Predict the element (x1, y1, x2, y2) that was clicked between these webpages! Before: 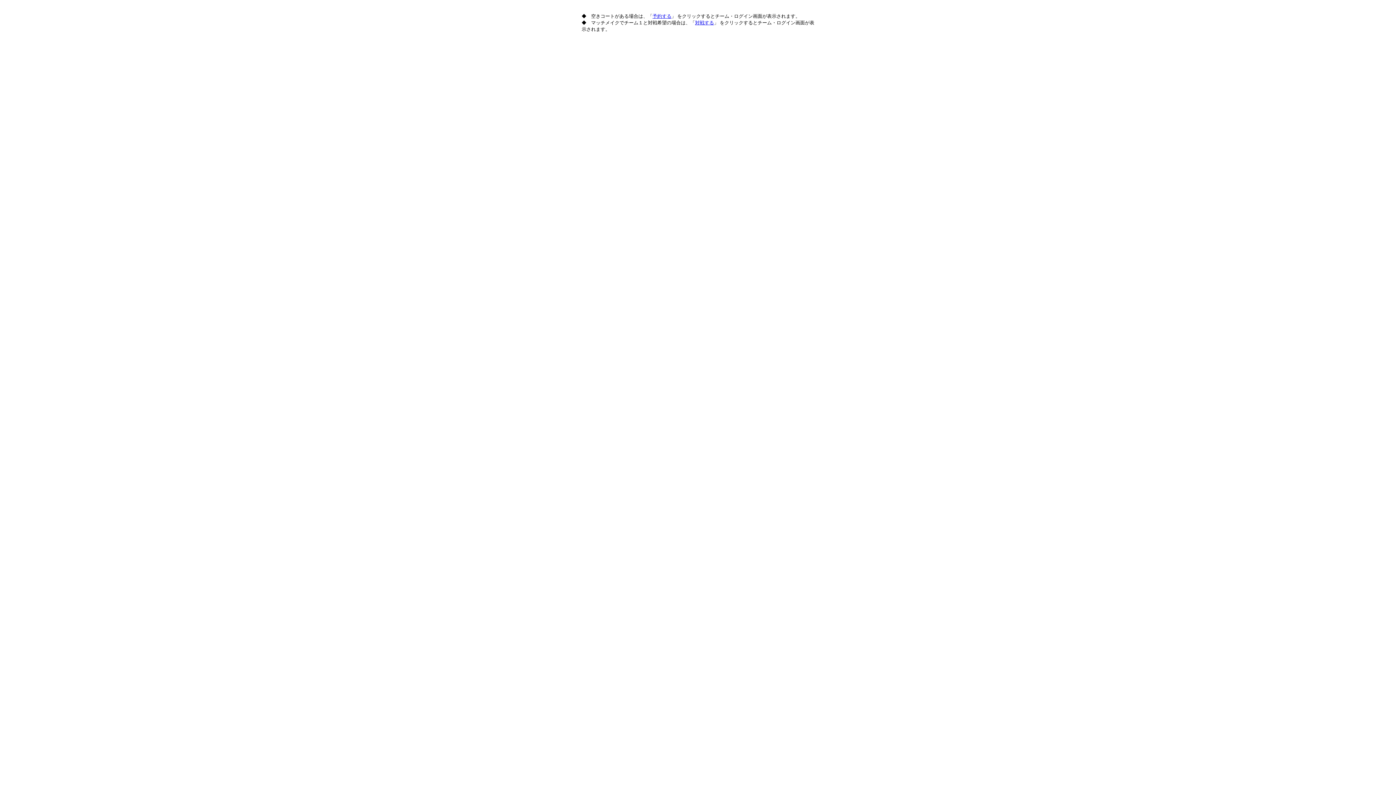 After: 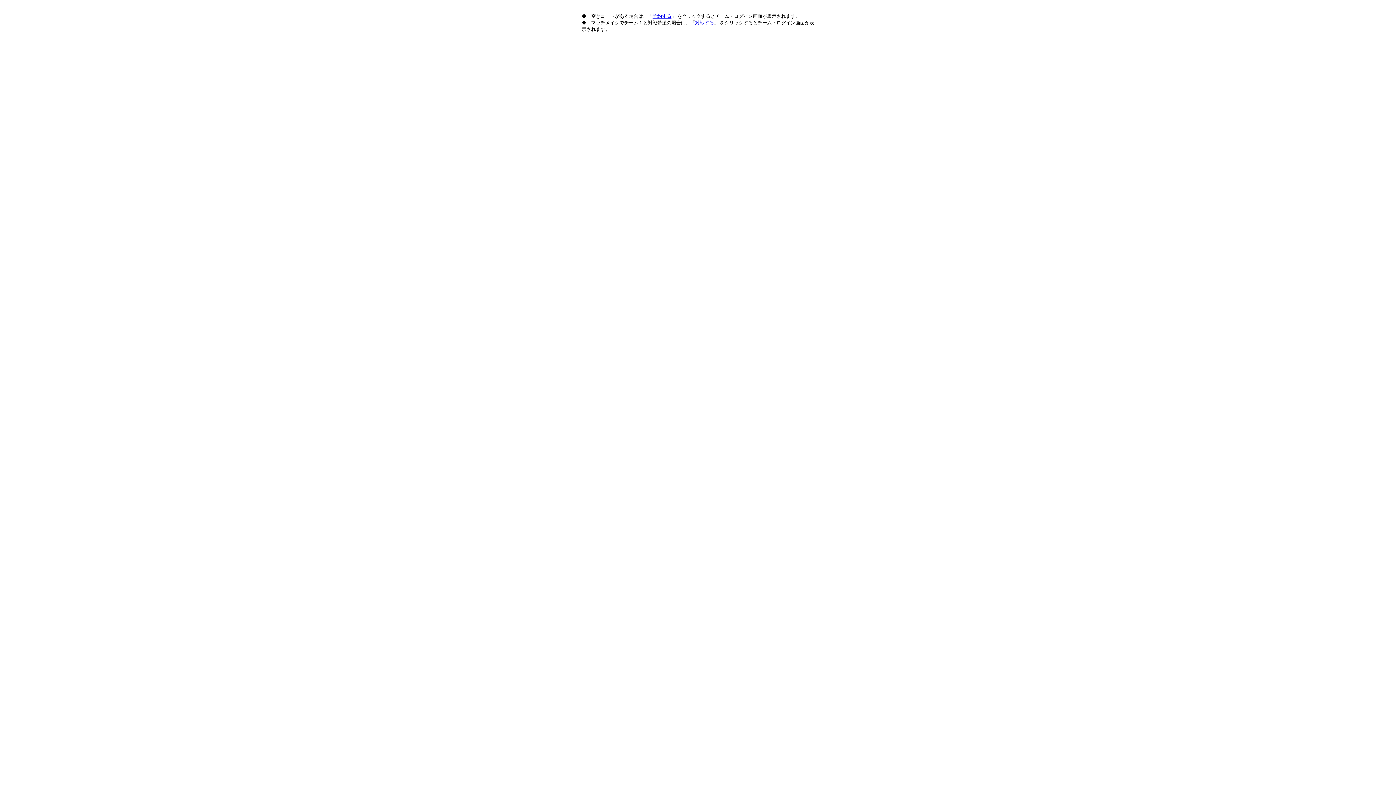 Action: label: 対戦する bbox: (695, 20, 714, 25)